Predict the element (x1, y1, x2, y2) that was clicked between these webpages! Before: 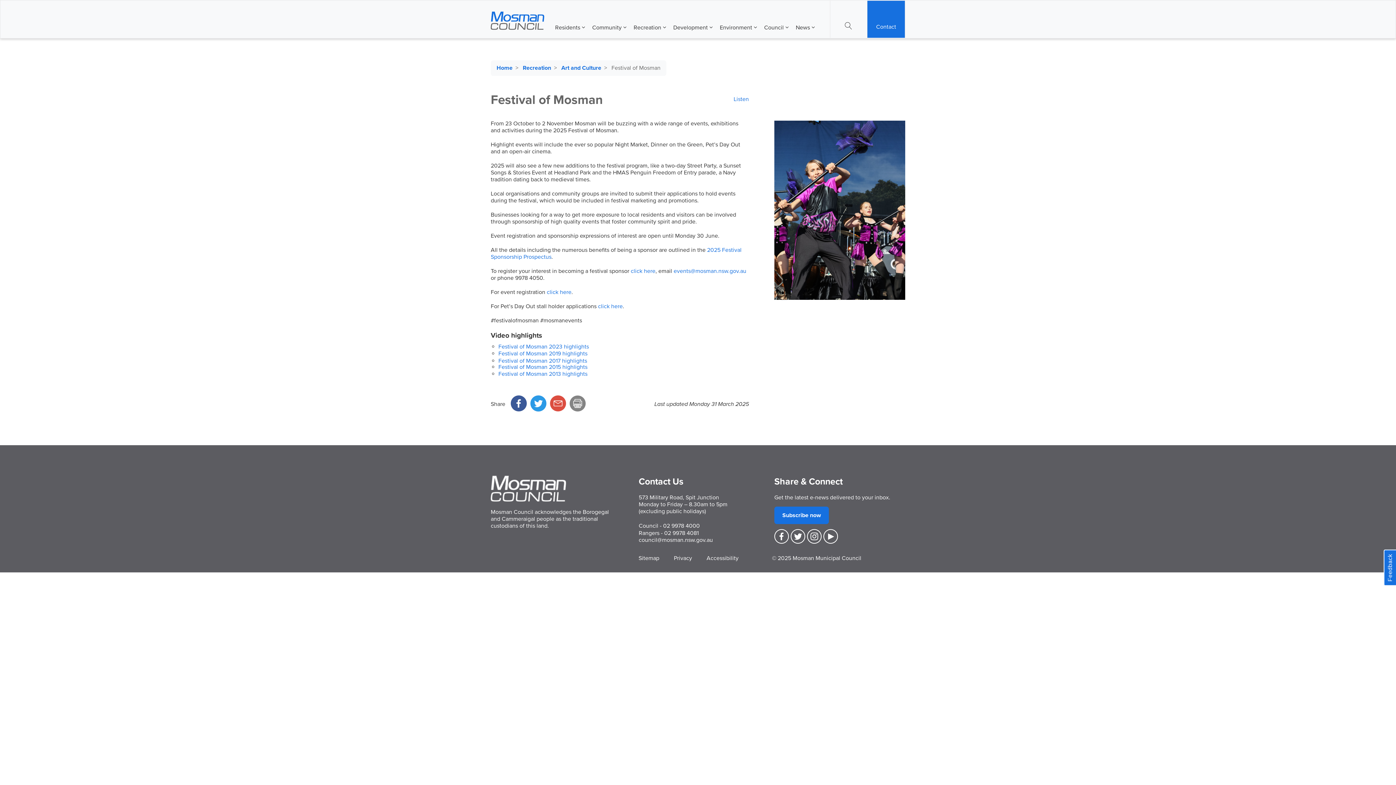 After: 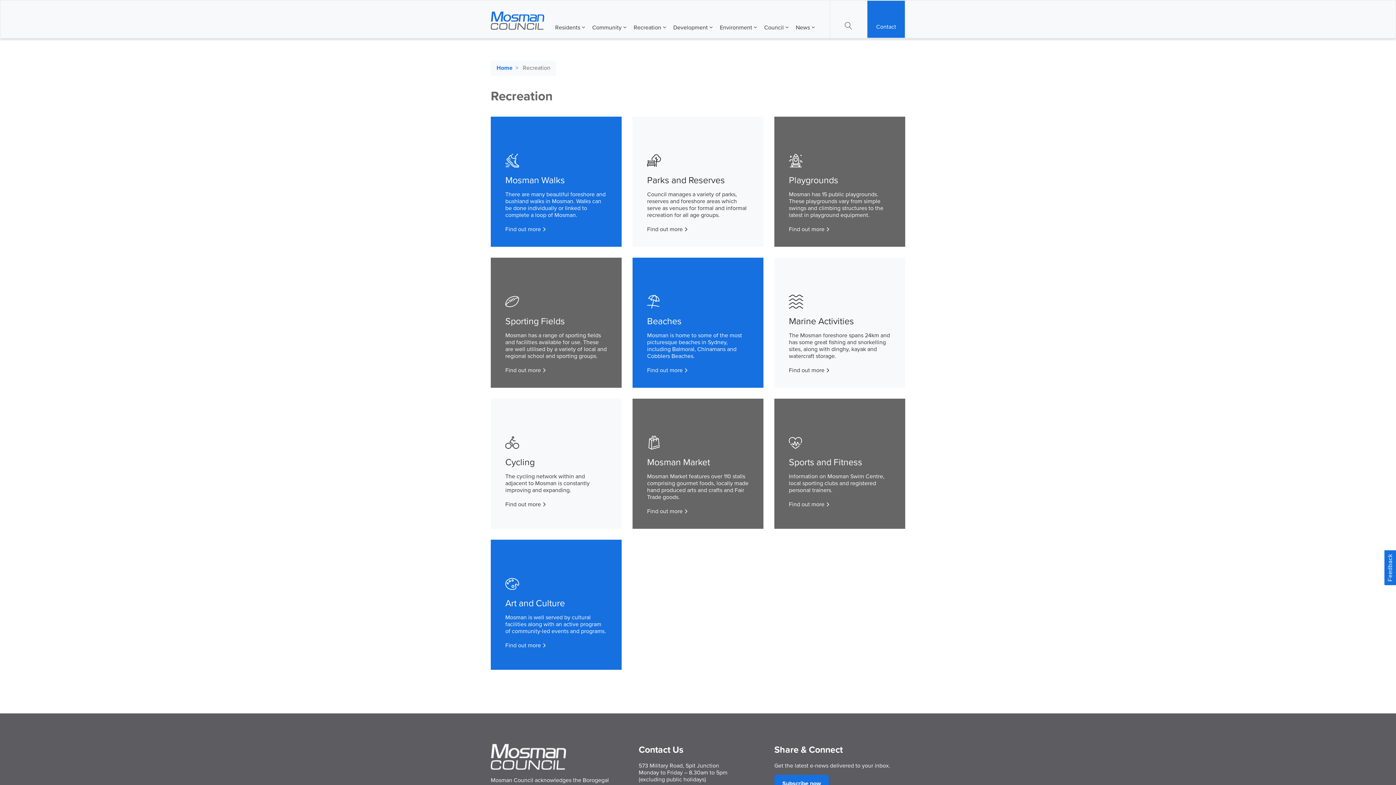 Action: bbox: (522, 64, 551, 71) label: Recreation